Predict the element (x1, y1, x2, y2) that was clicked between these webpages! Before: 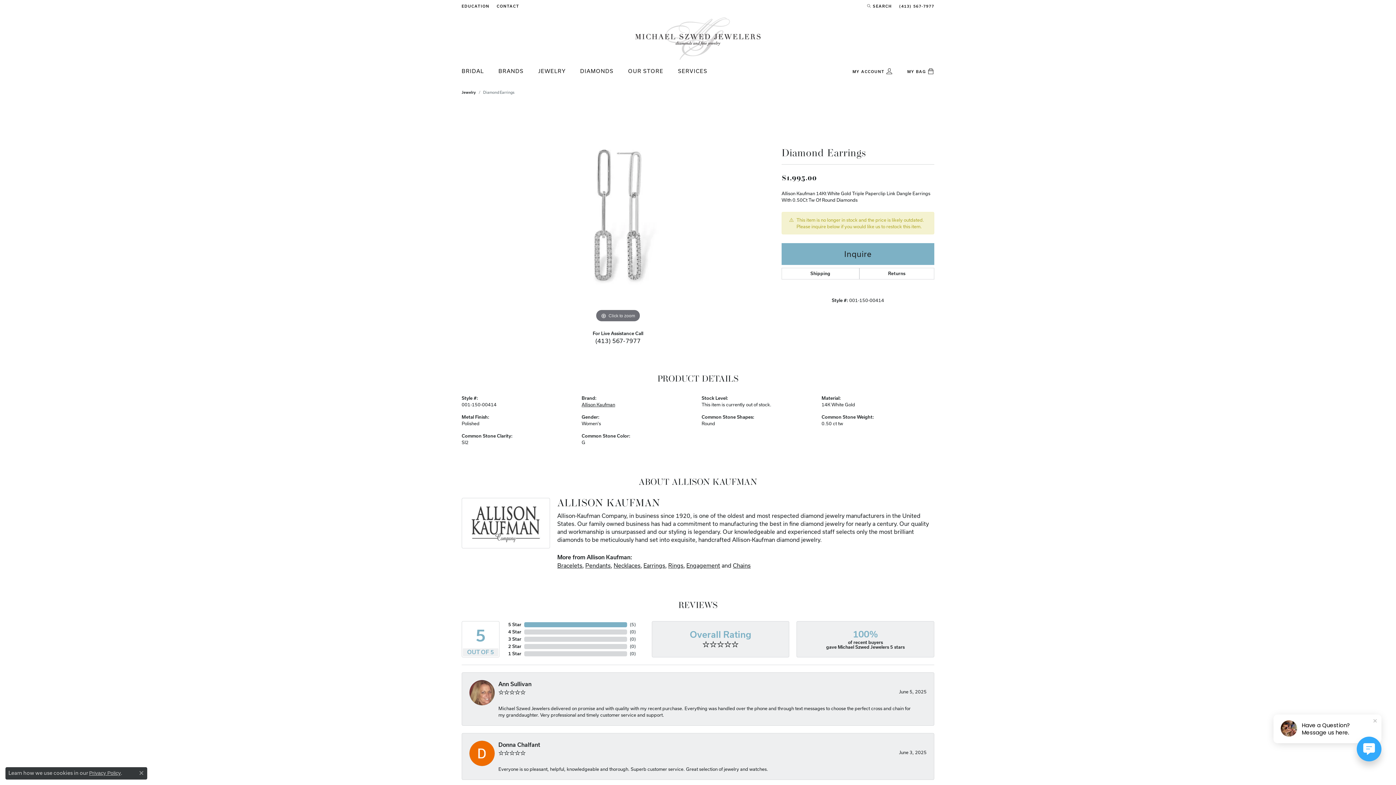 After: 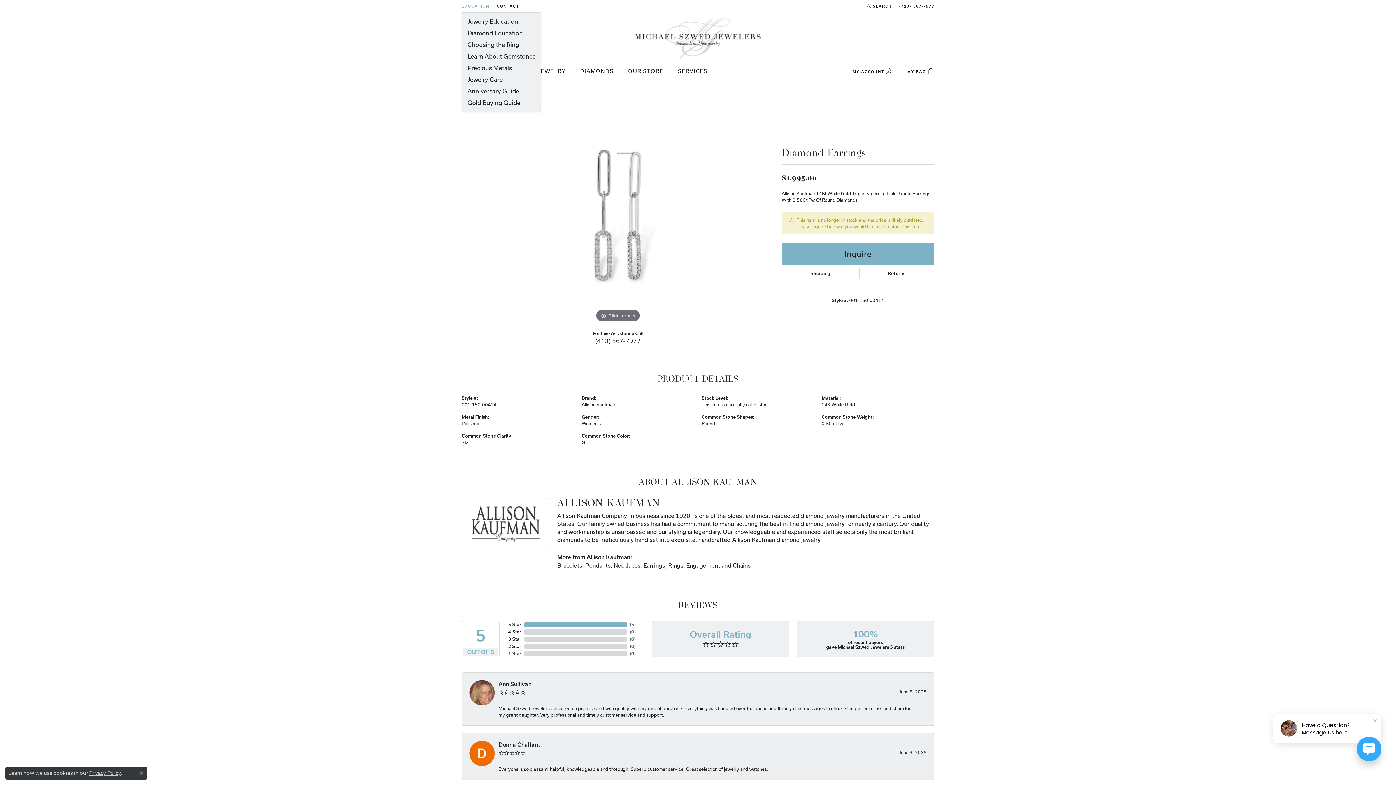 Action: label: EDUCATION
TOGGLE JEWELRY EDUCATION MENU bbox: (461, 0, 489, 12)